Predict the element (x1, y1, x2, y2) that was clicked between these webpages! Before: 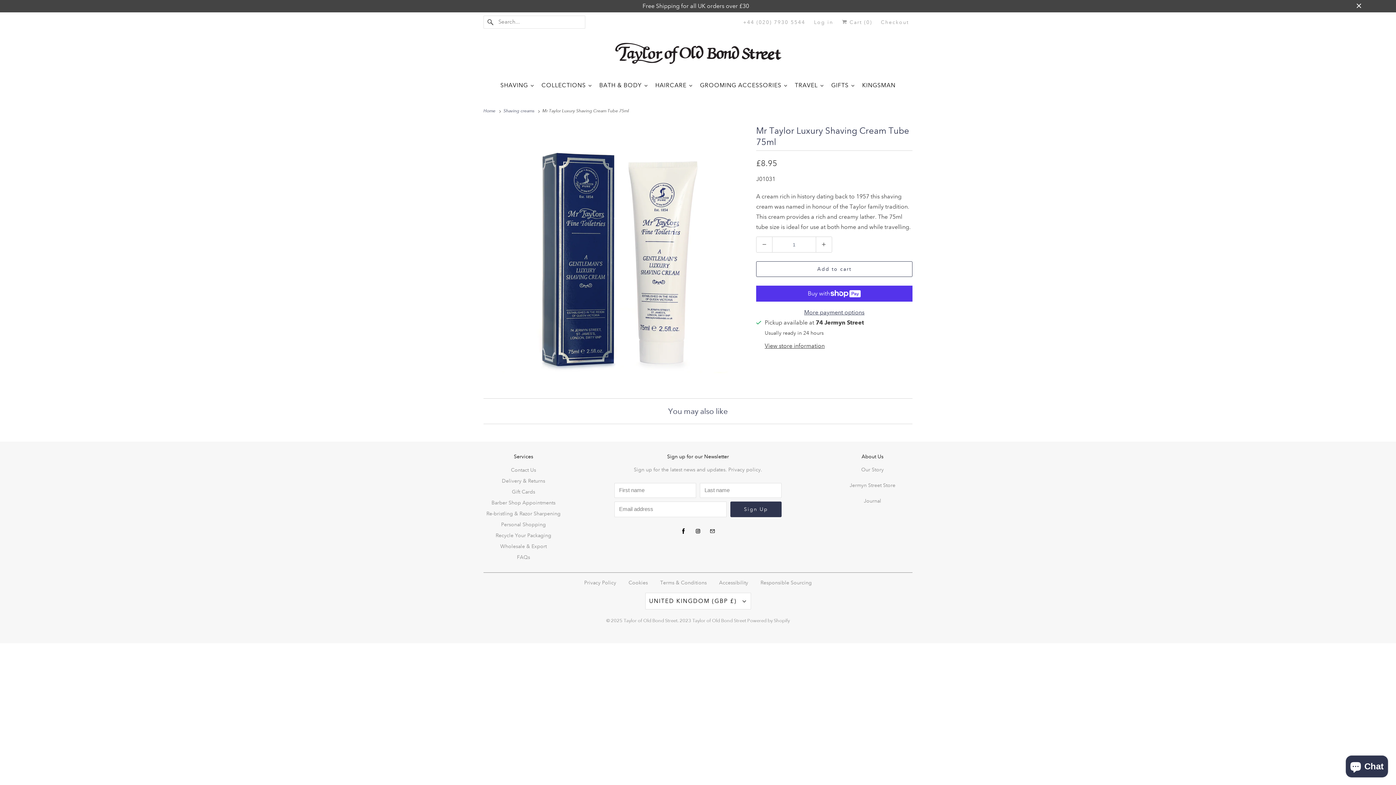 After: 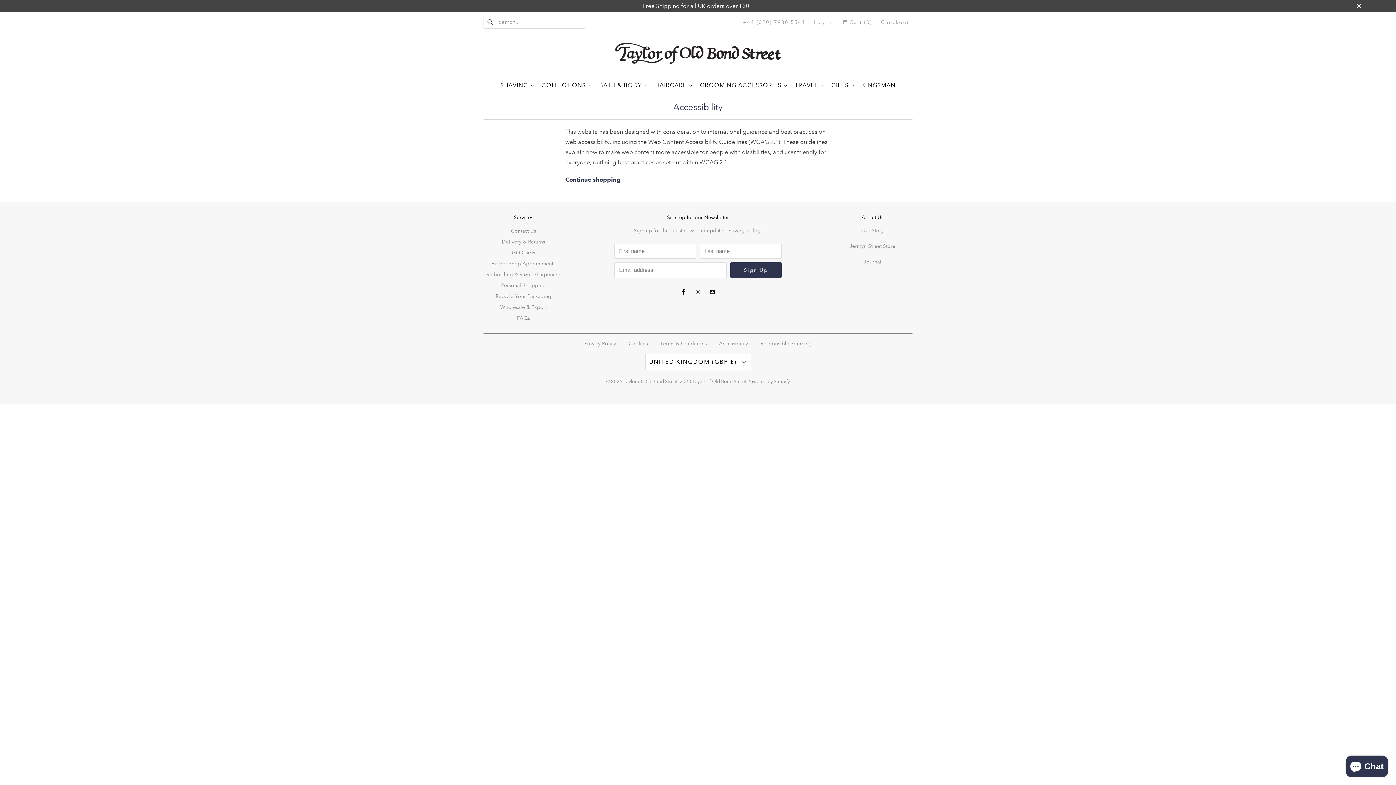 Action: label: Accessibility bbox: (719, 579, 748, 586)